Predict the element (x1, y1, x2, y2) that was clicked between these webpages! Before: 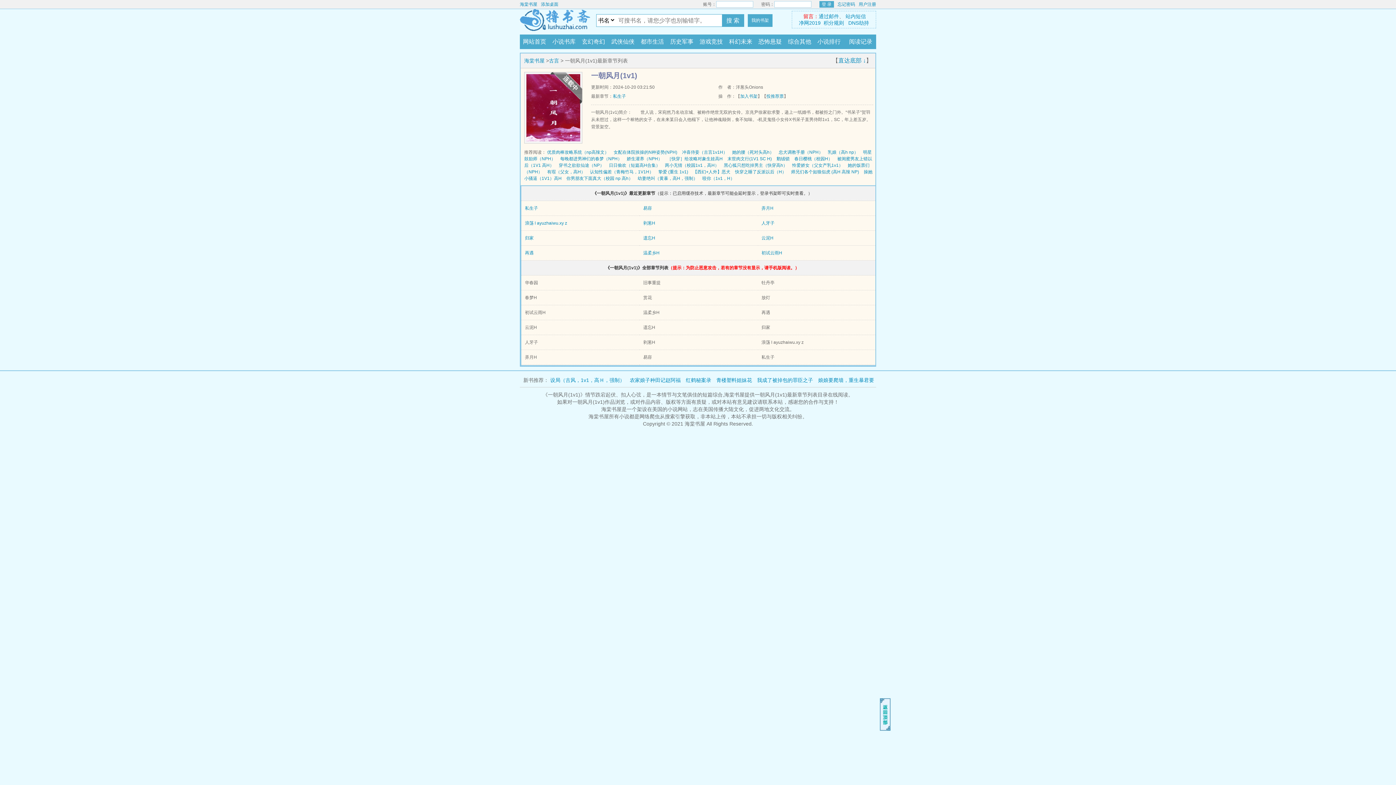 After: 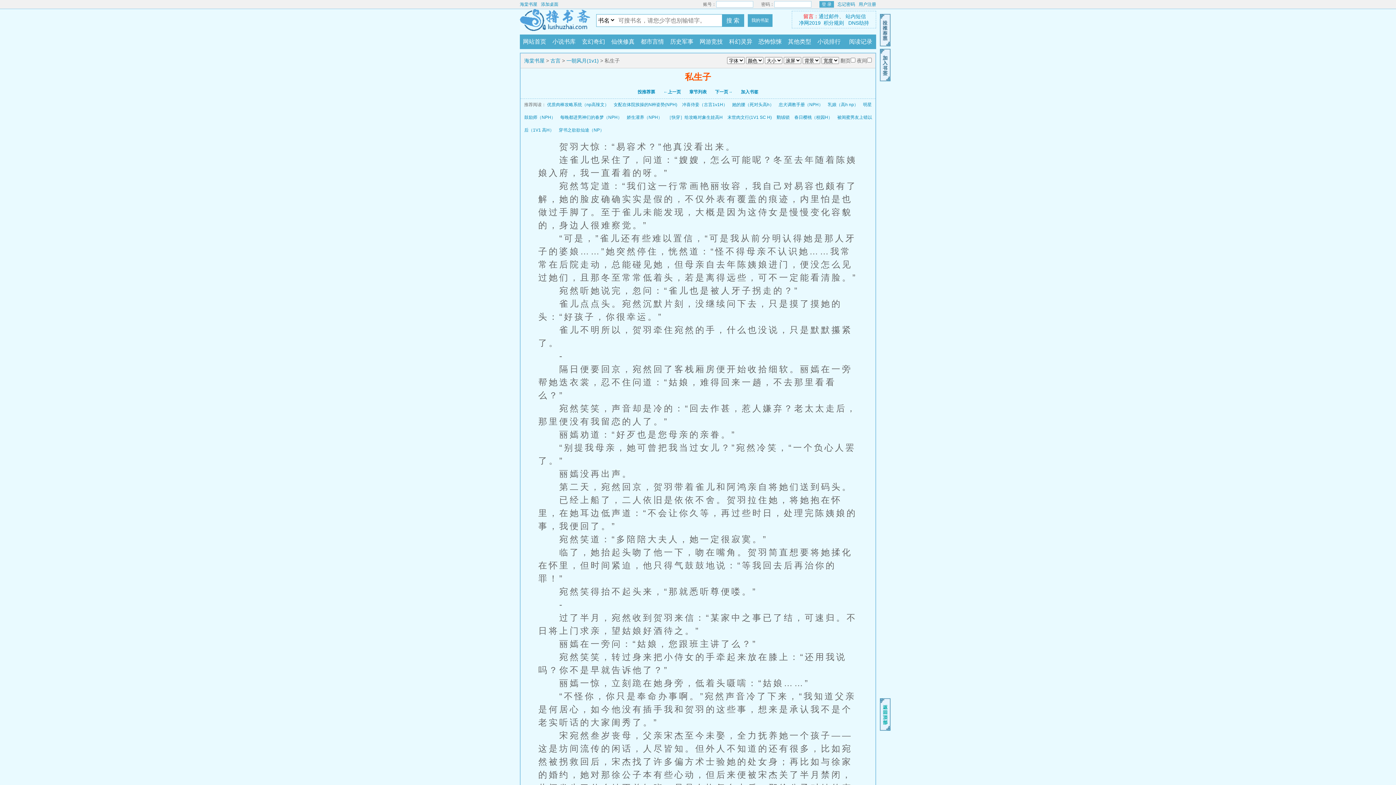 Action: bbox: (525, 205, 538, 210) label: 私生子